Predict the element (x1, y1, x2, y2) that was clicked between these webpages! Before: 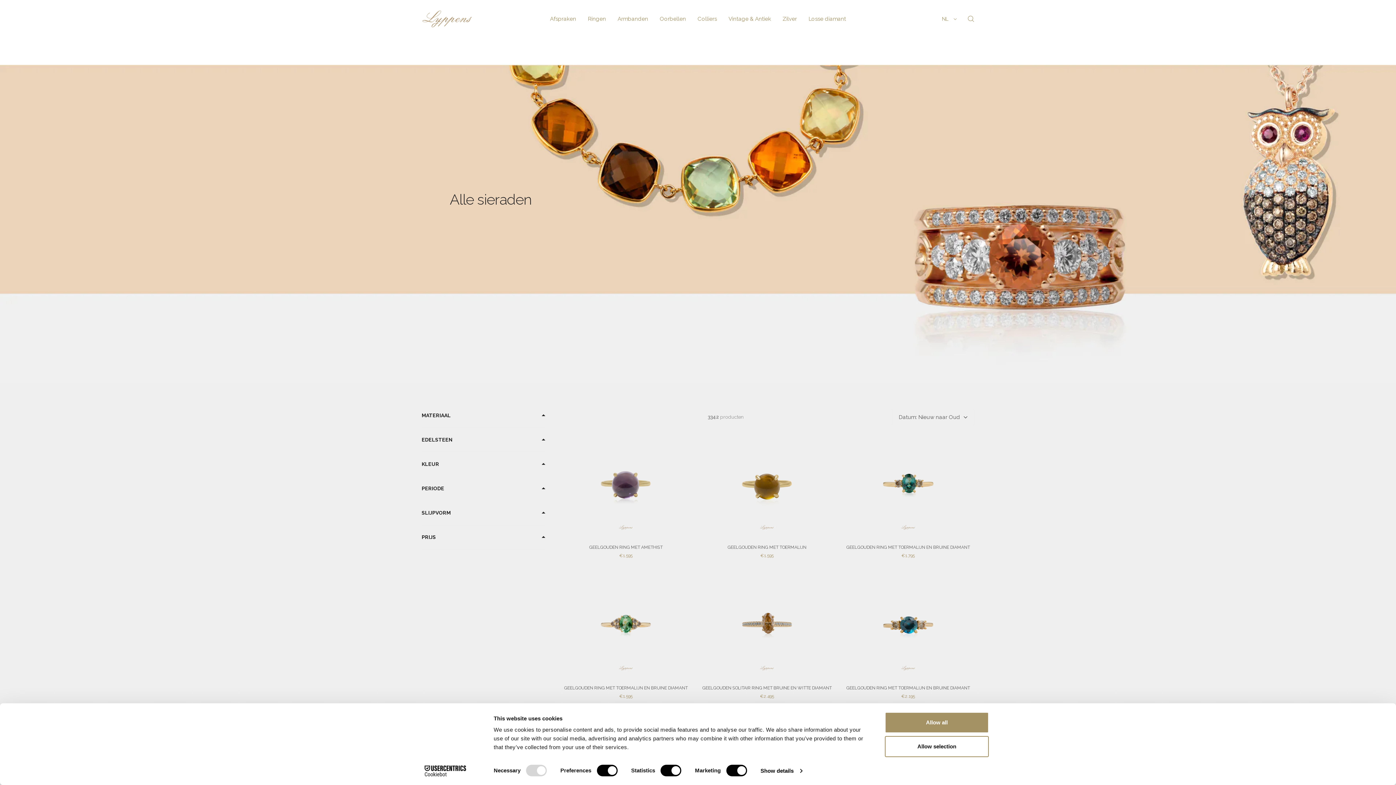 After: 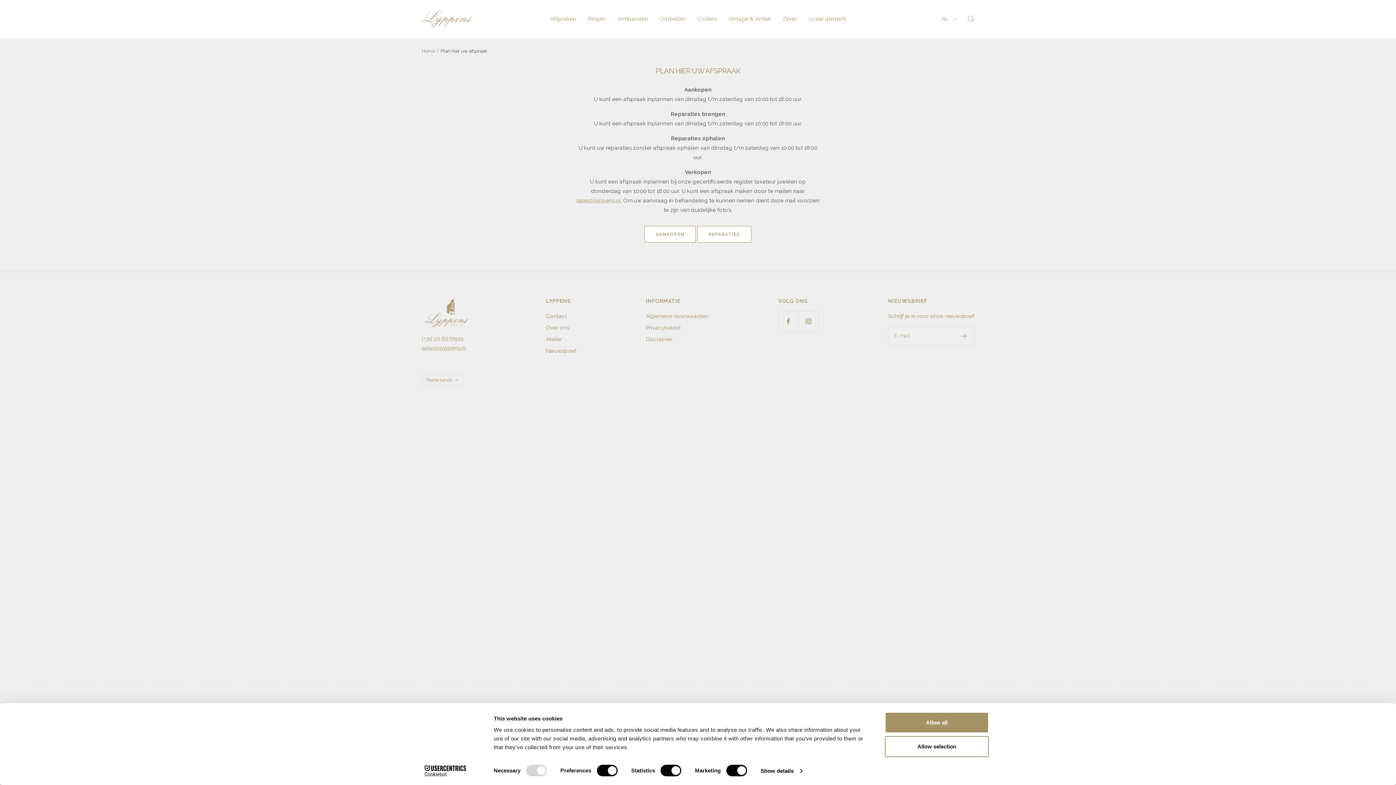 Action: label: Afspraken bbox: (550, 14, 576, 23)